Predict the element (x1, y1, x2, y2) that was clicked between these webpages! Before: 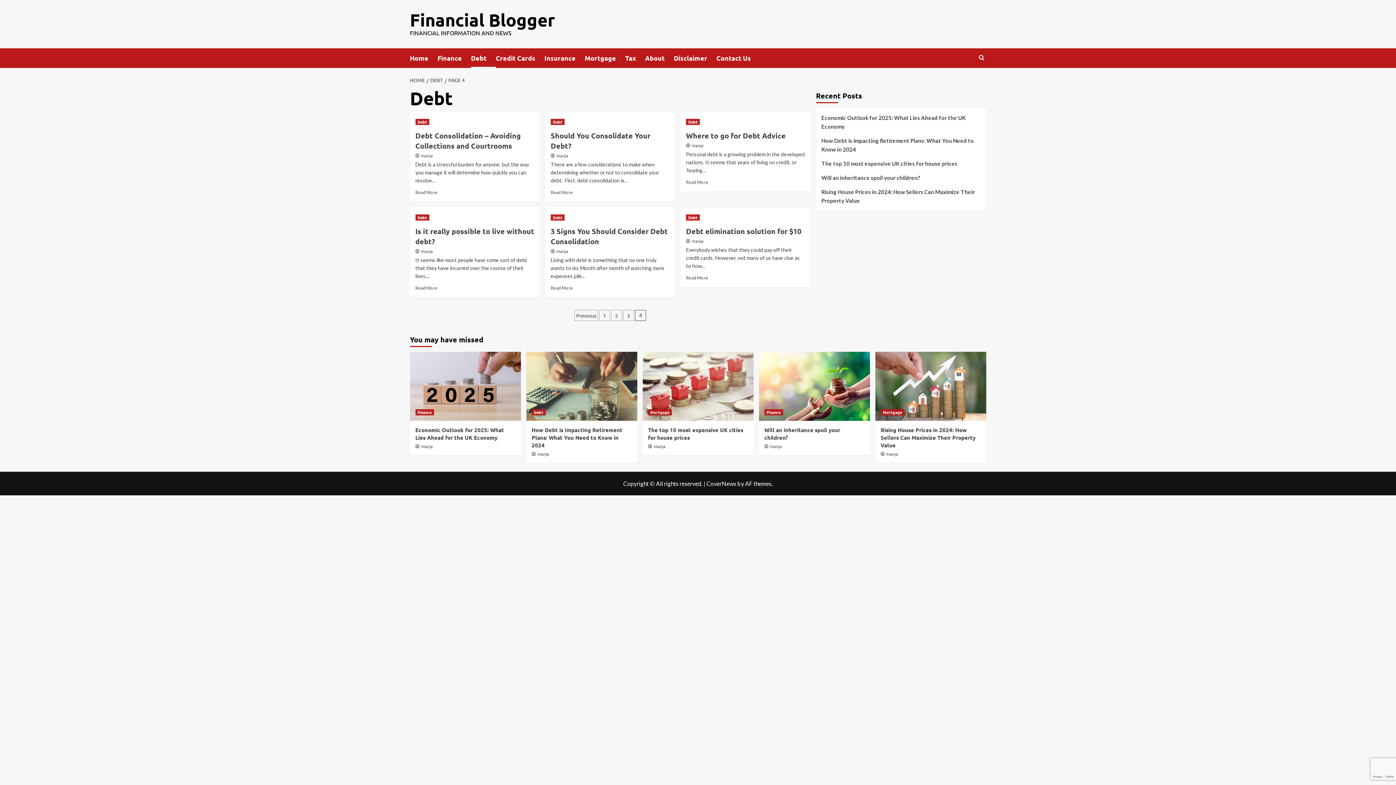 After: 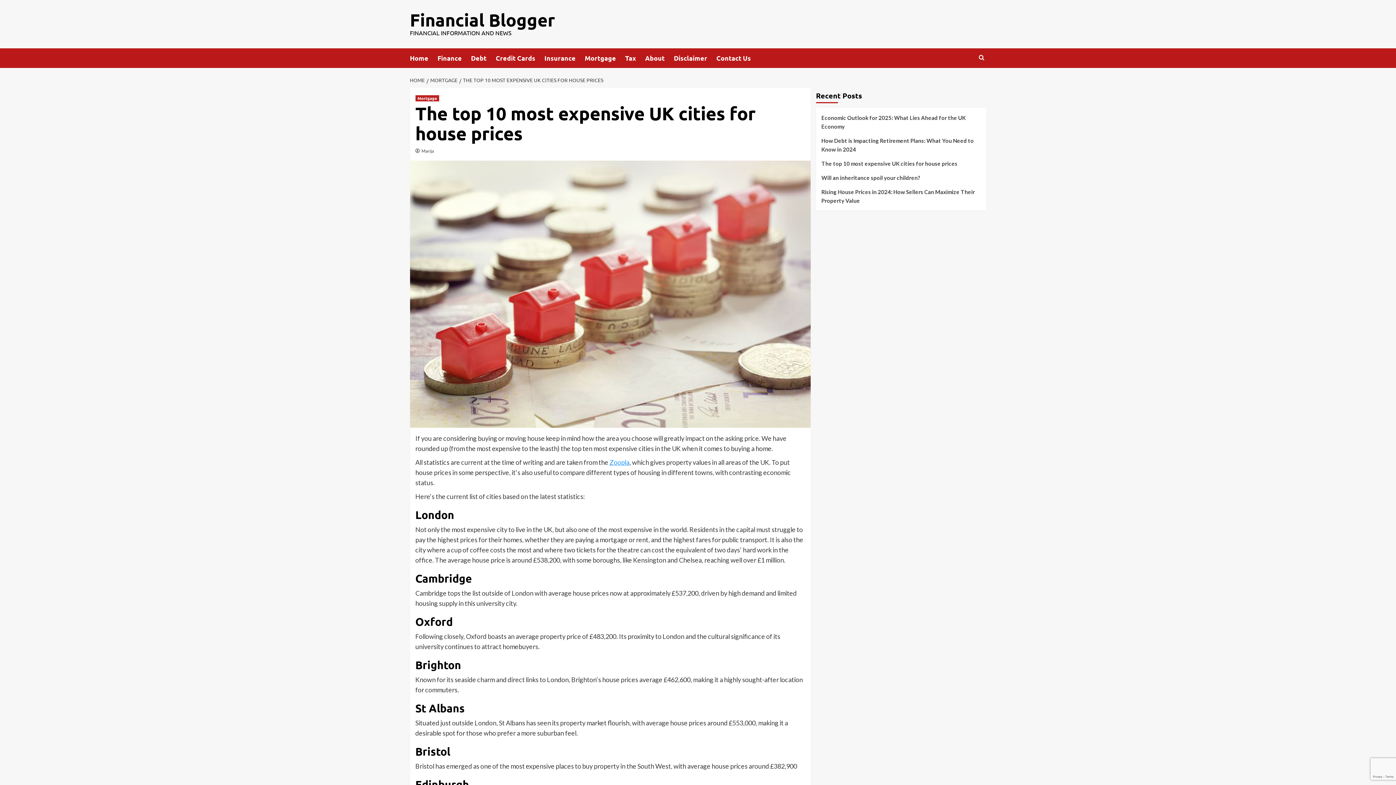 Action: bbox: (642, 352, 753, 421) label: The top 10 most expensive UK cities for house prices